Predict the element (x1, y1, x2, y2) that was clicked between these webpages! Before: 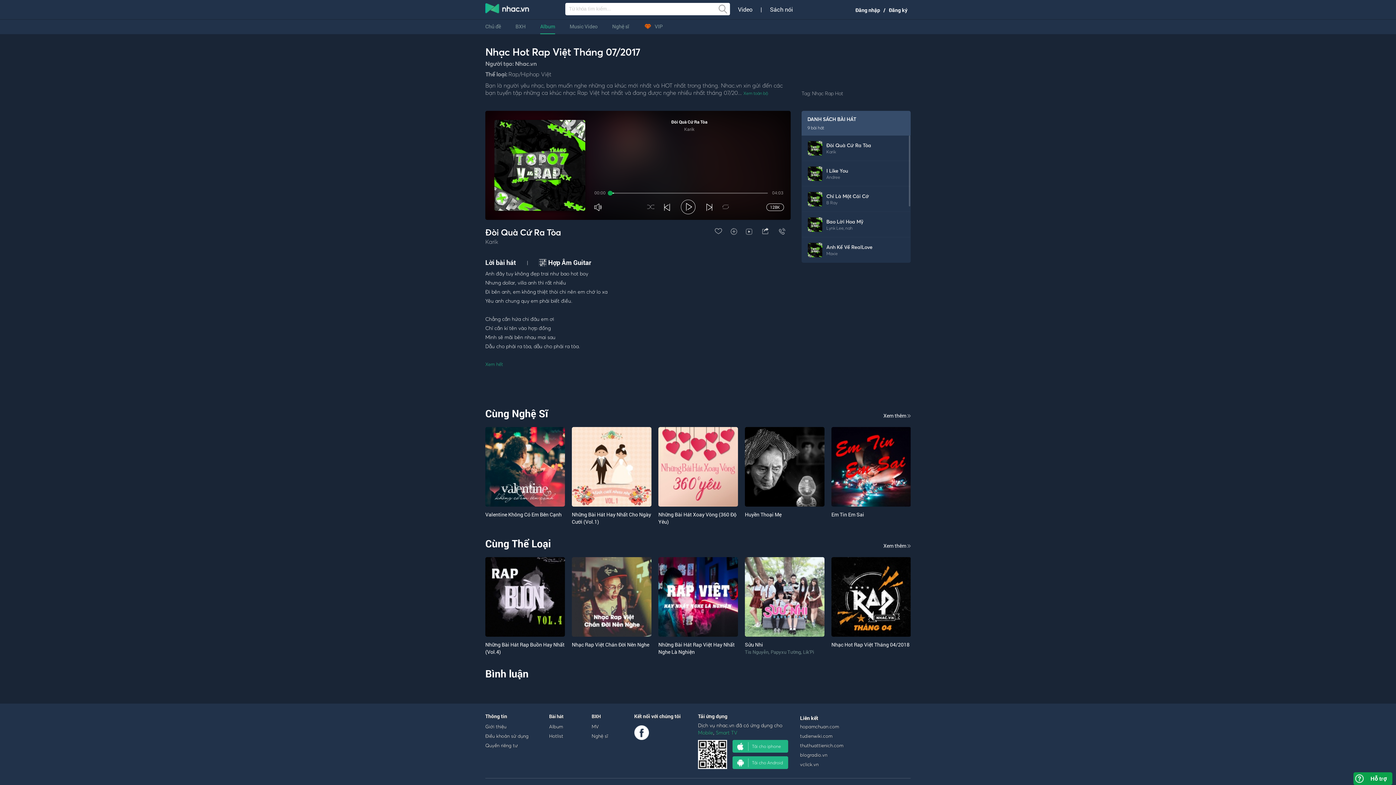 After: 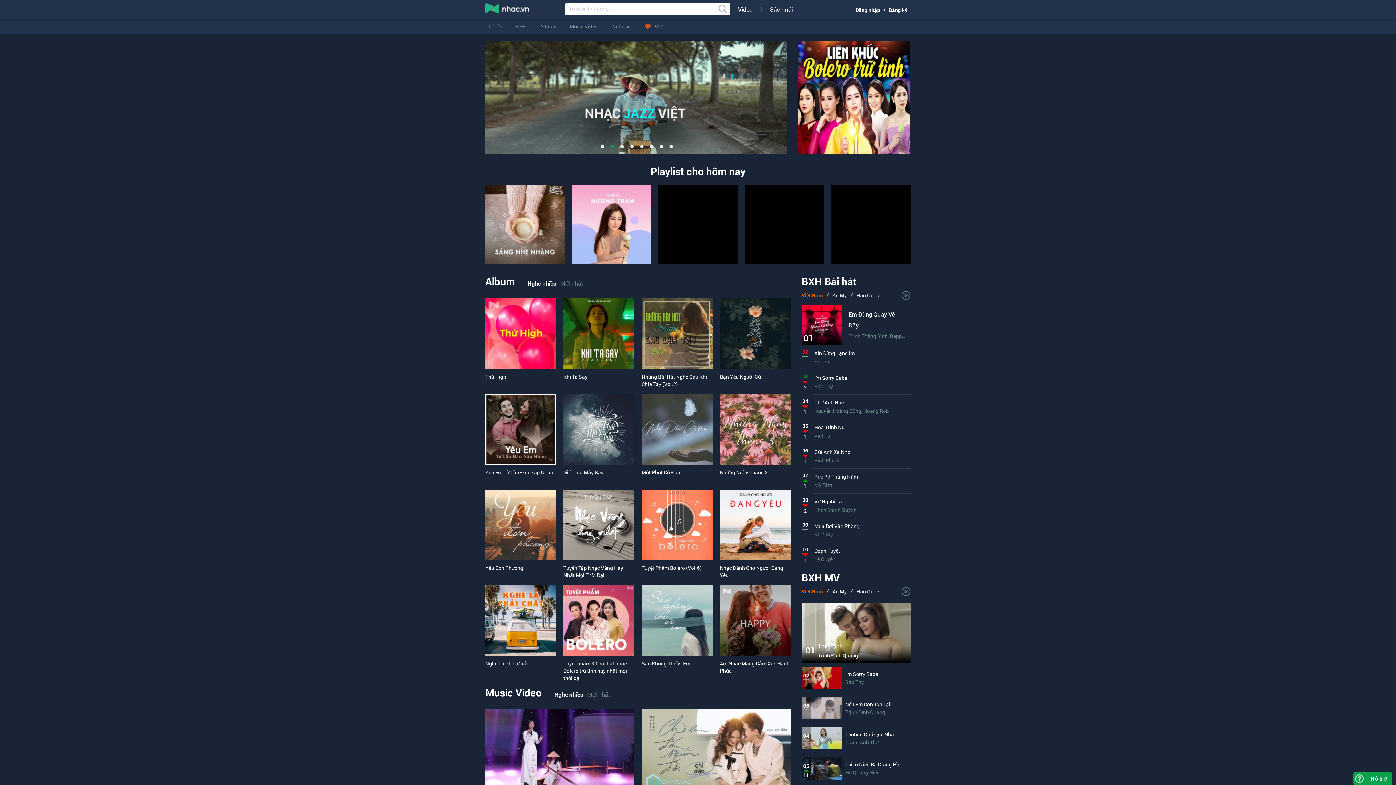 Action: label: Nhac.vn bbox: (515, 60, 537, 67)